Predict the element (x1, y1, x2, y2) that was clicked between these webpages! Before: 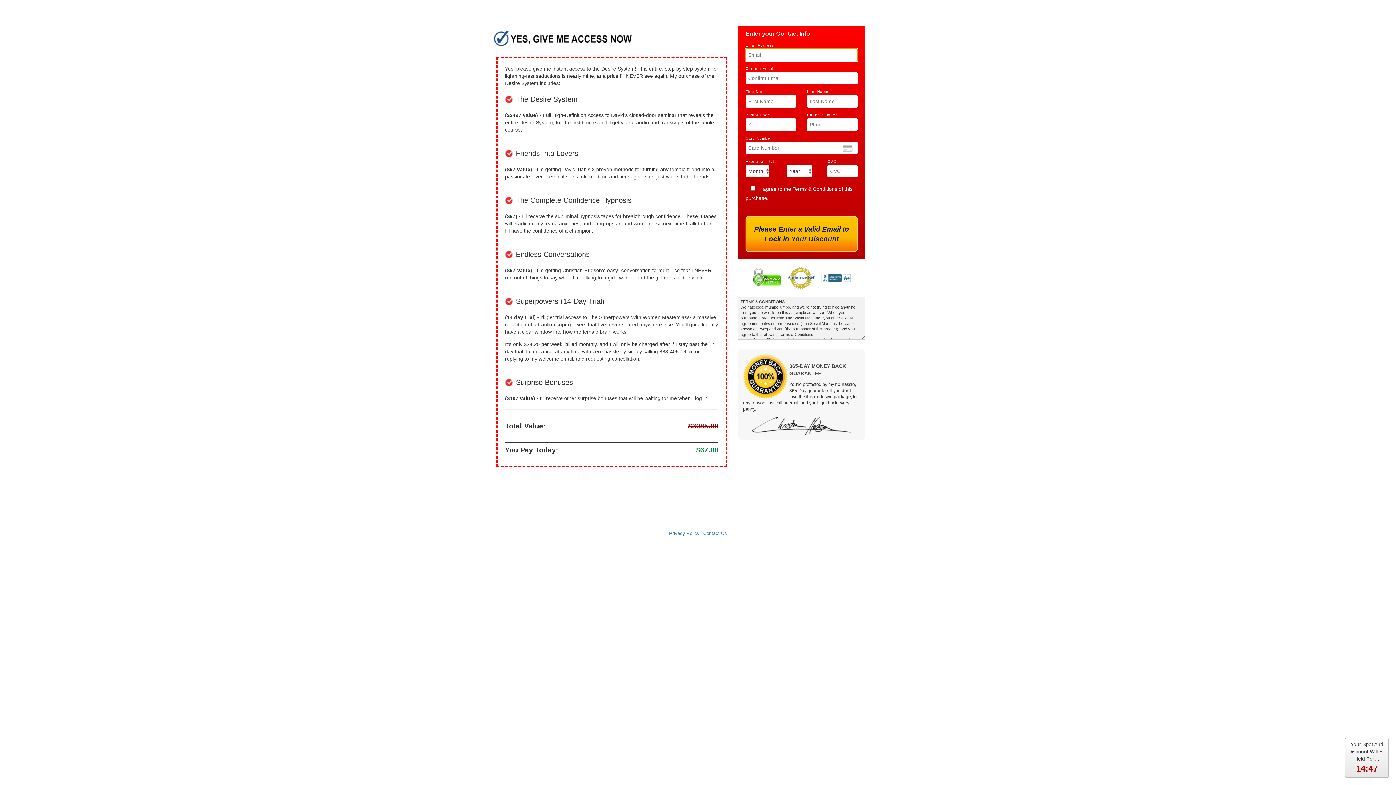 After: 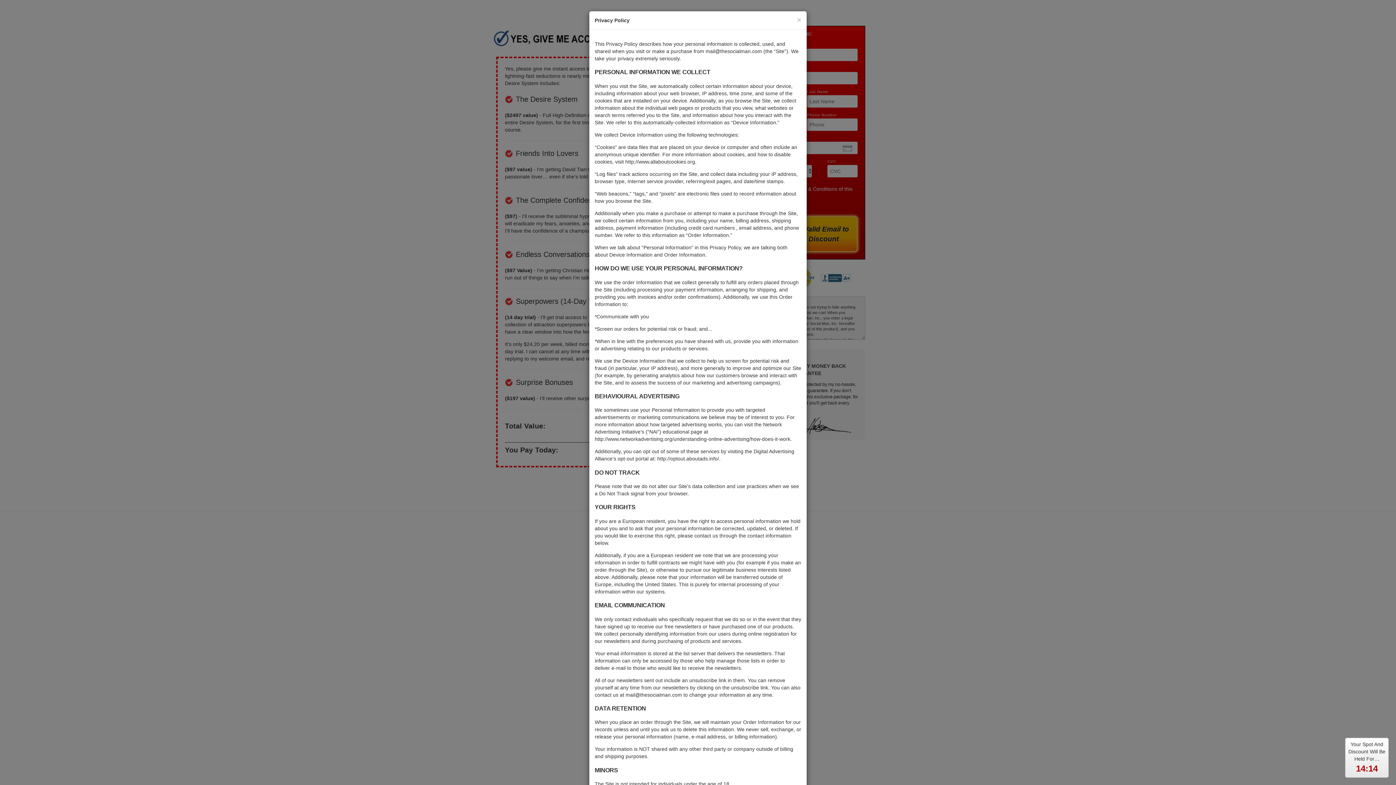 Action: bbox: (669, 530, 699, 536) label: Privacy Policy